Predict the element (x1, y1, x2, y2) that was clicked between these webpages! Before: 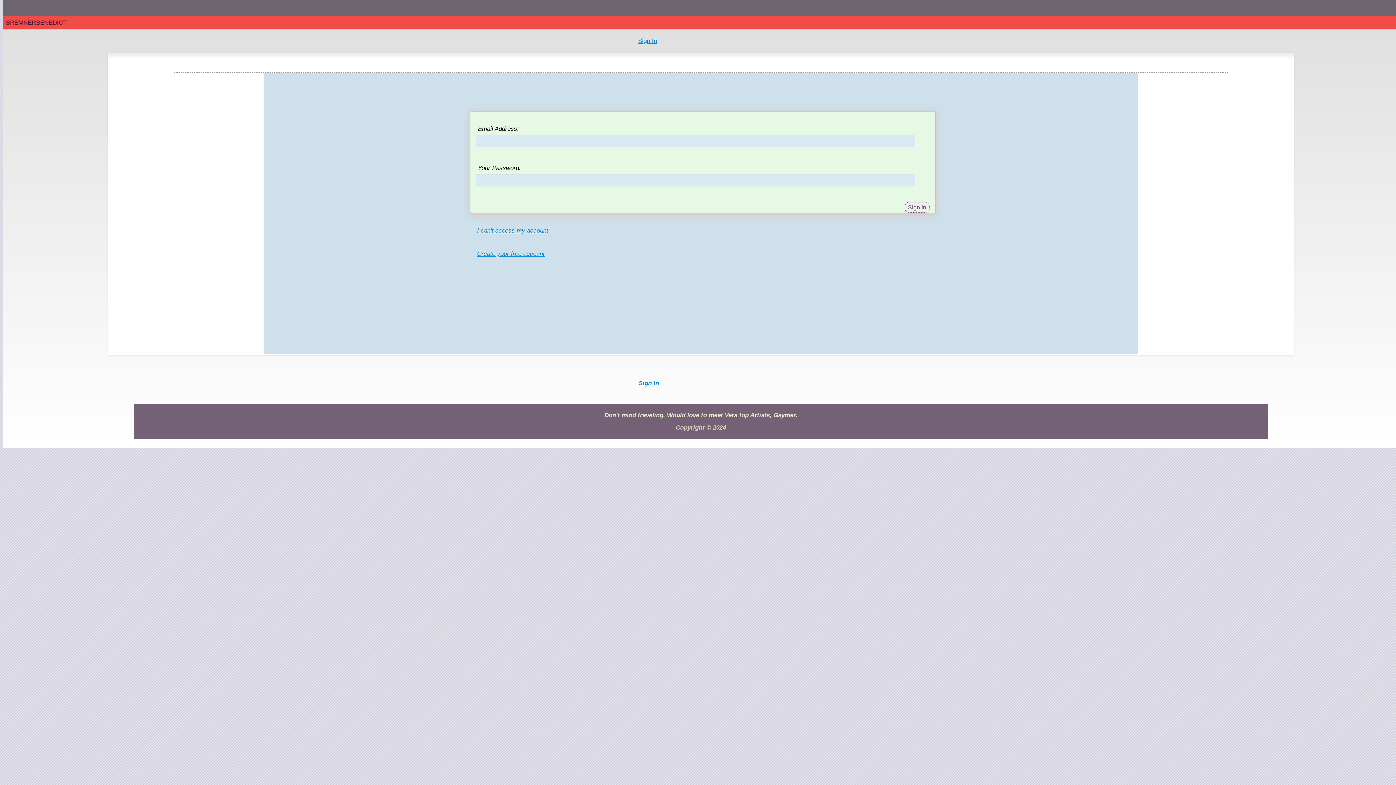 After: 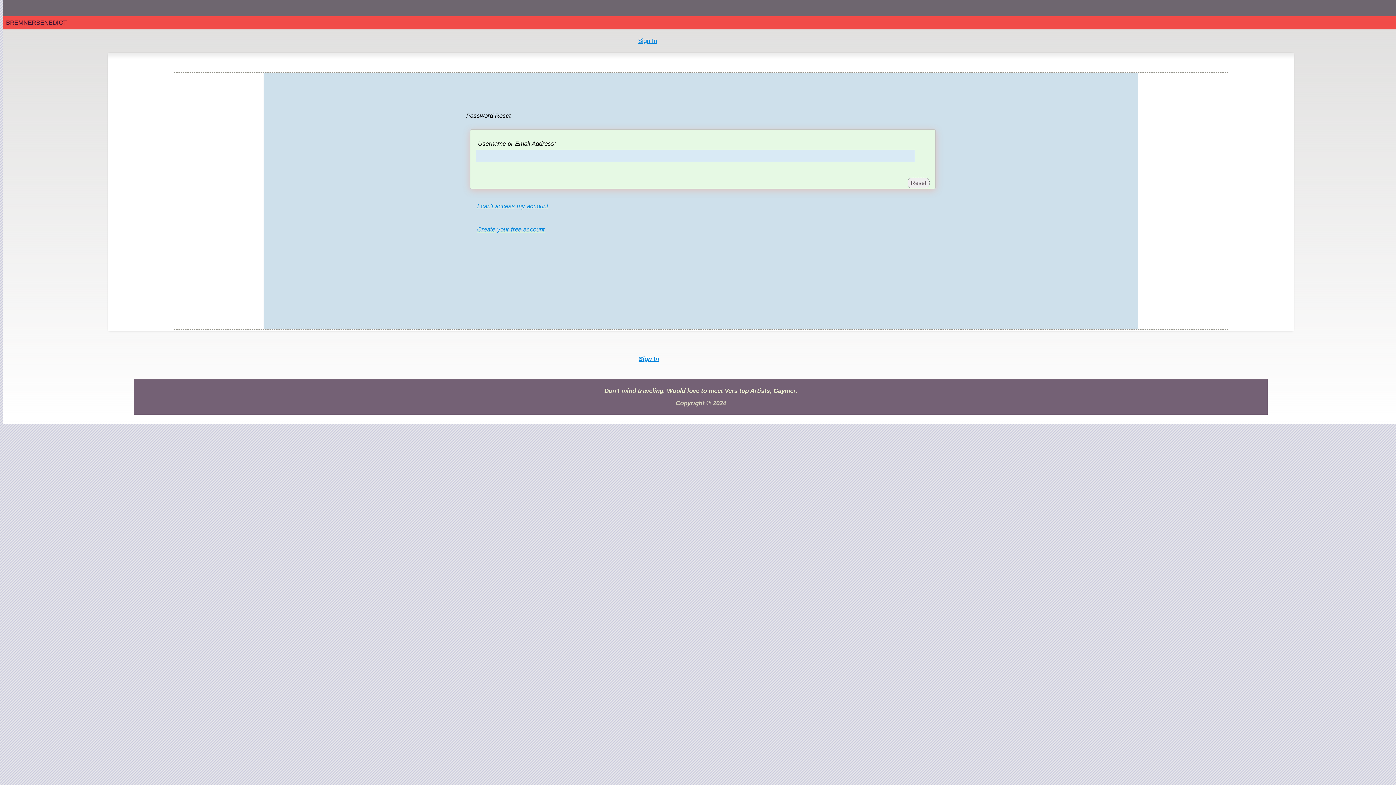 Action: bbox: (477, 227, 548, 234) label: I can't access my account